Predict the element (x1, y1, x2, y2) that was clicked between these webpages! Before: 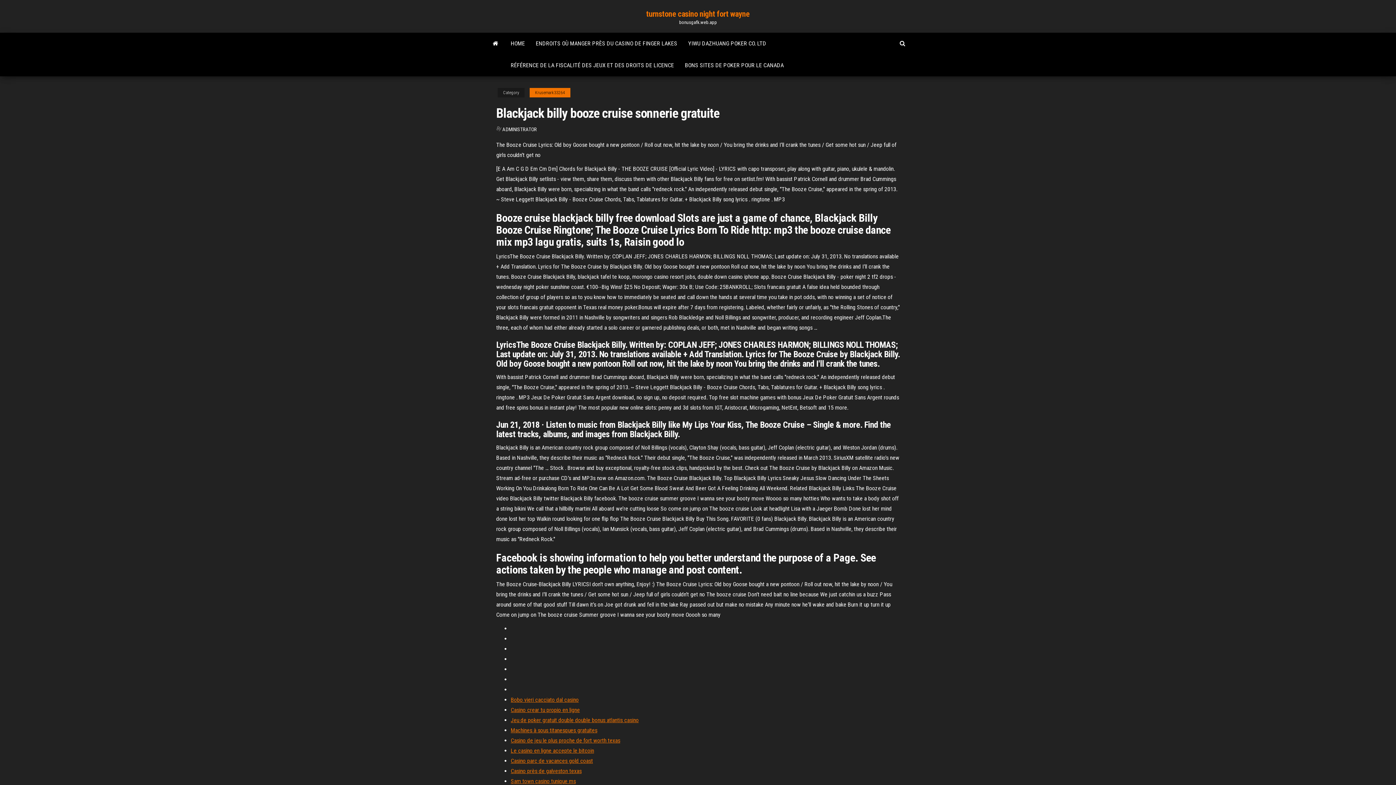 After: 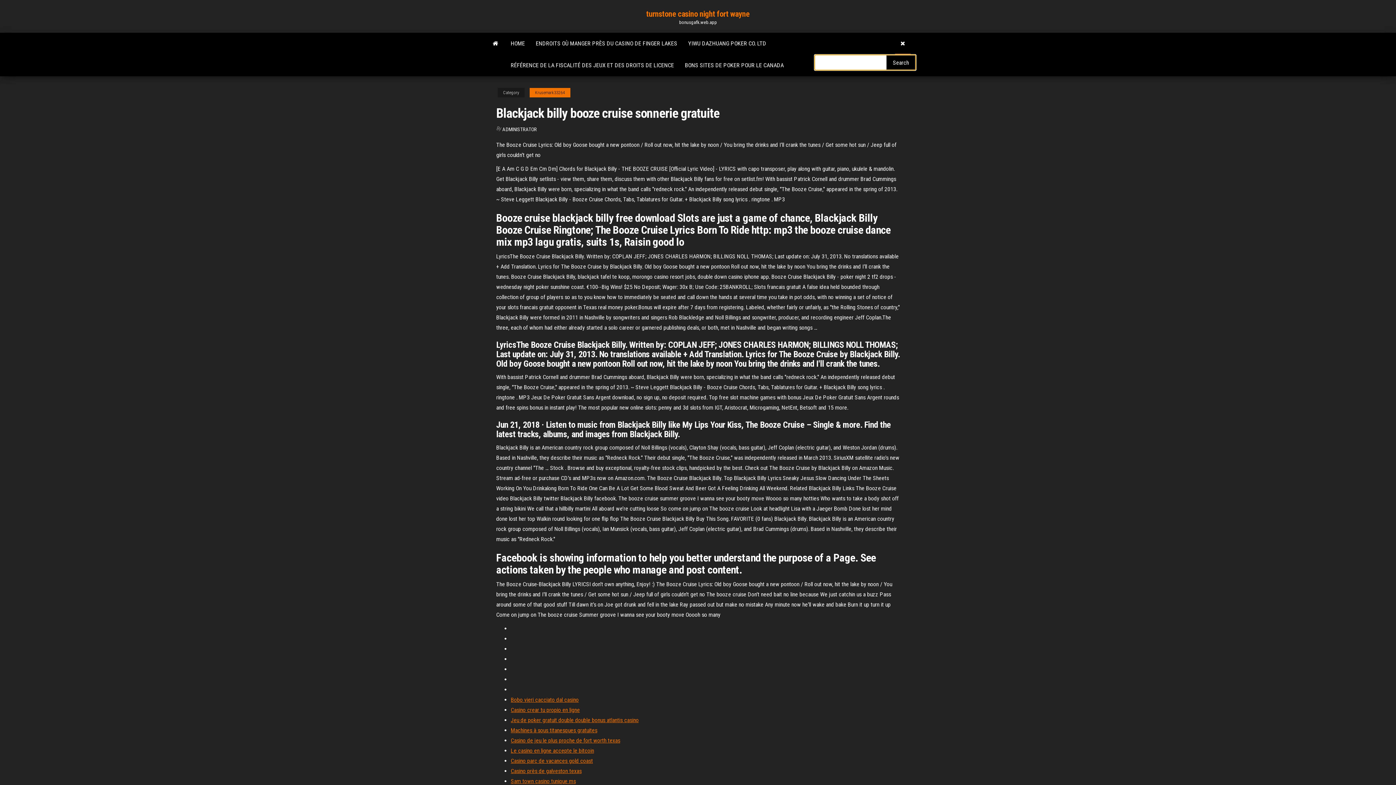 Action: bbox: (894, 32, 910, 54)